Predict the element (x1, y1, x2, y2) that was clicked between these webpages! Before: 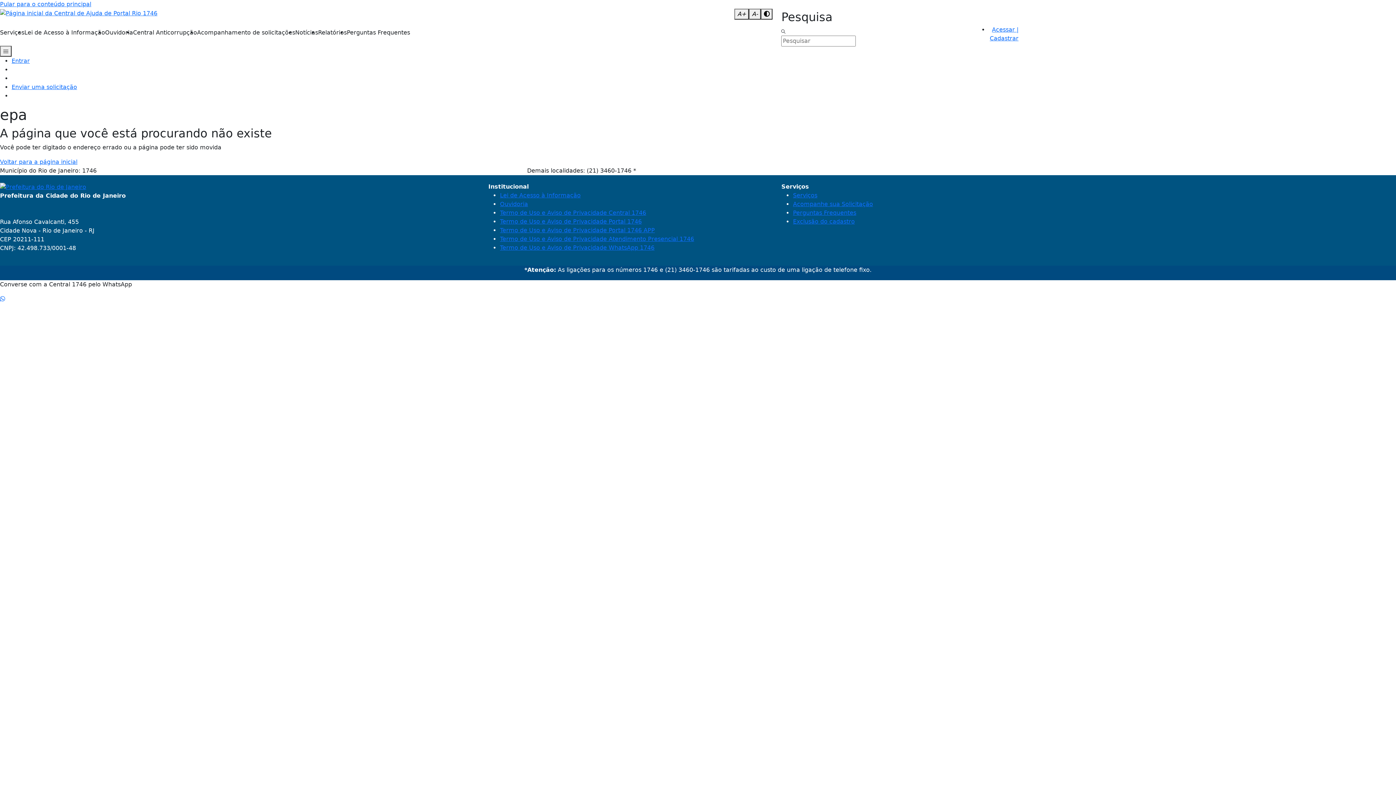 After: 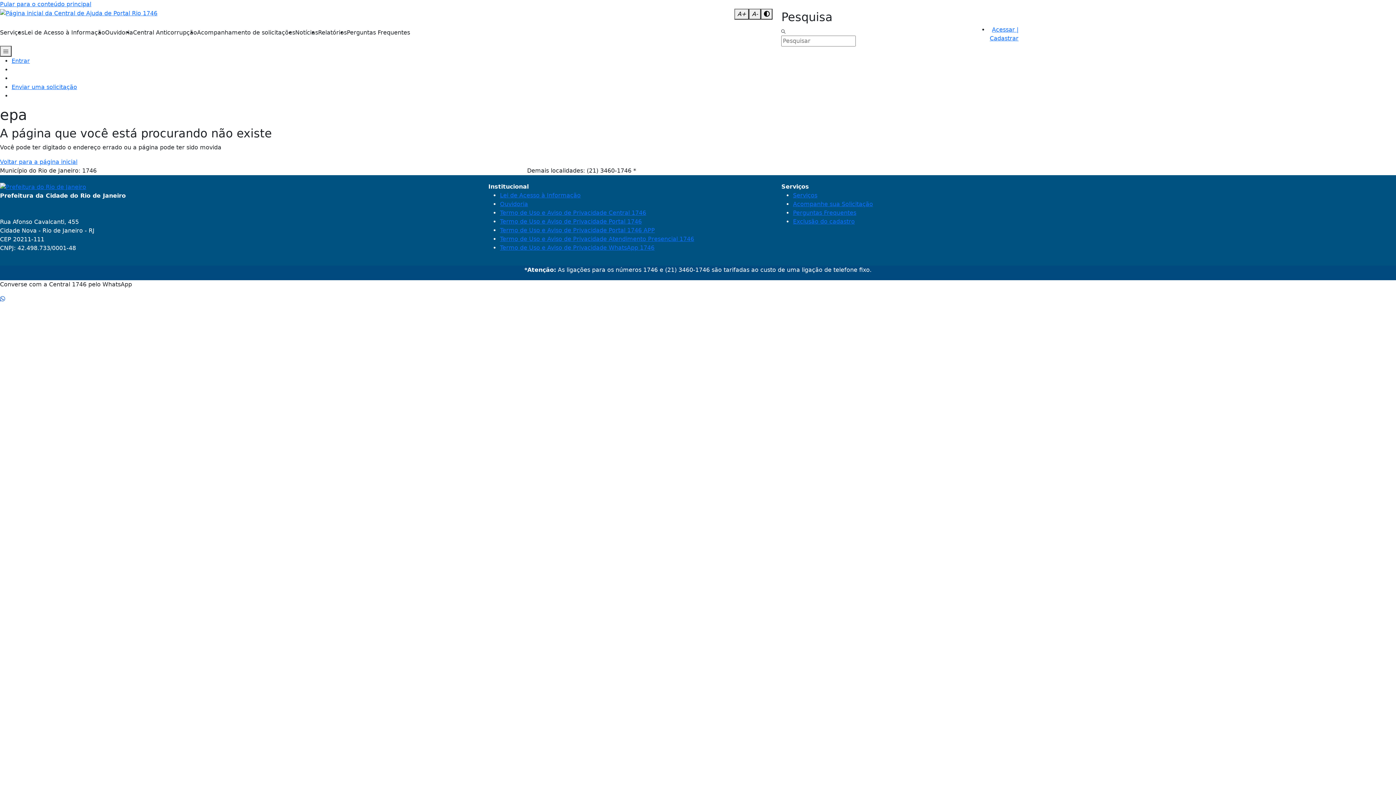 Action: bbox: (0, 295, 5, 302)